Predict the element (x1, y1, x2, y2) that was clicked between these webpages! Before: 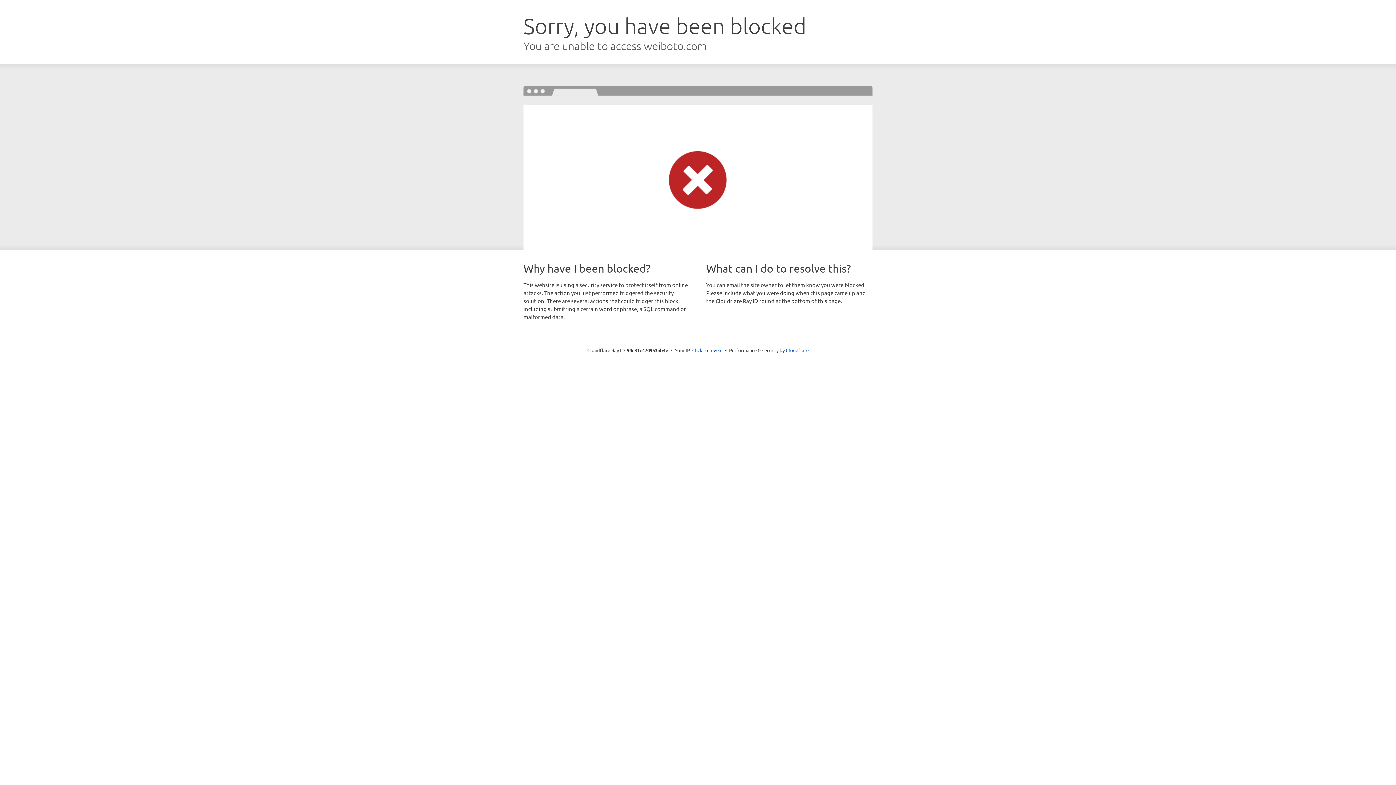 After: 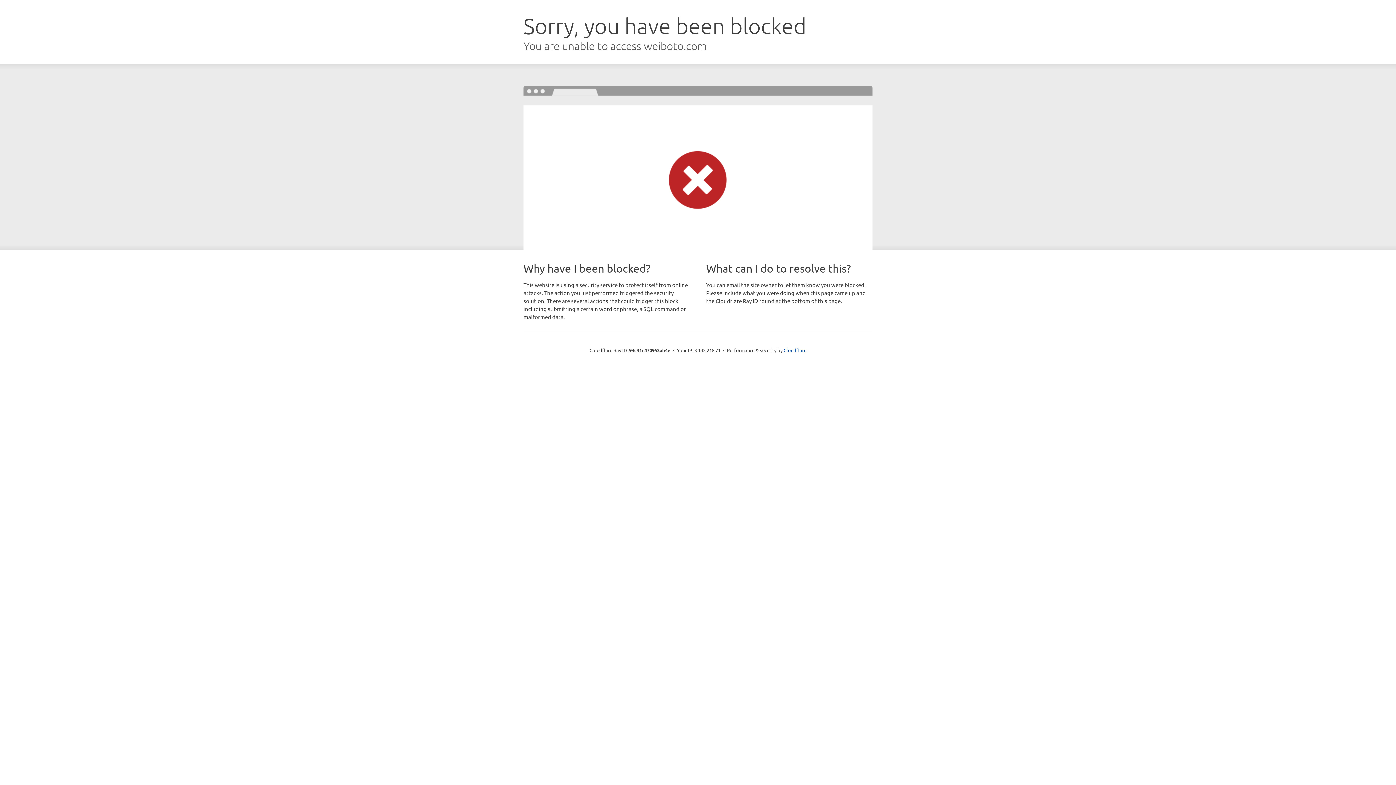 Action: label: Click to reveal bbox: (692, 346, 722, 353)